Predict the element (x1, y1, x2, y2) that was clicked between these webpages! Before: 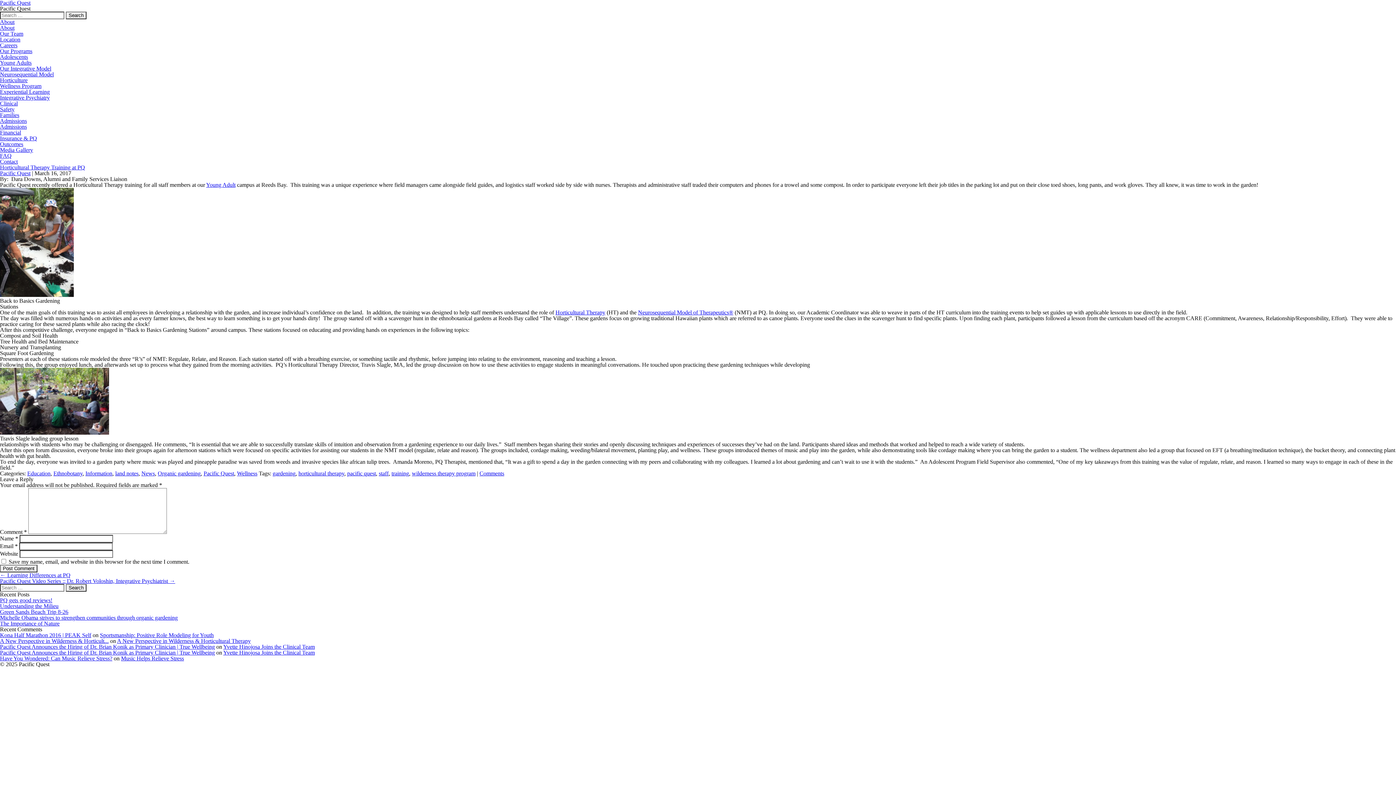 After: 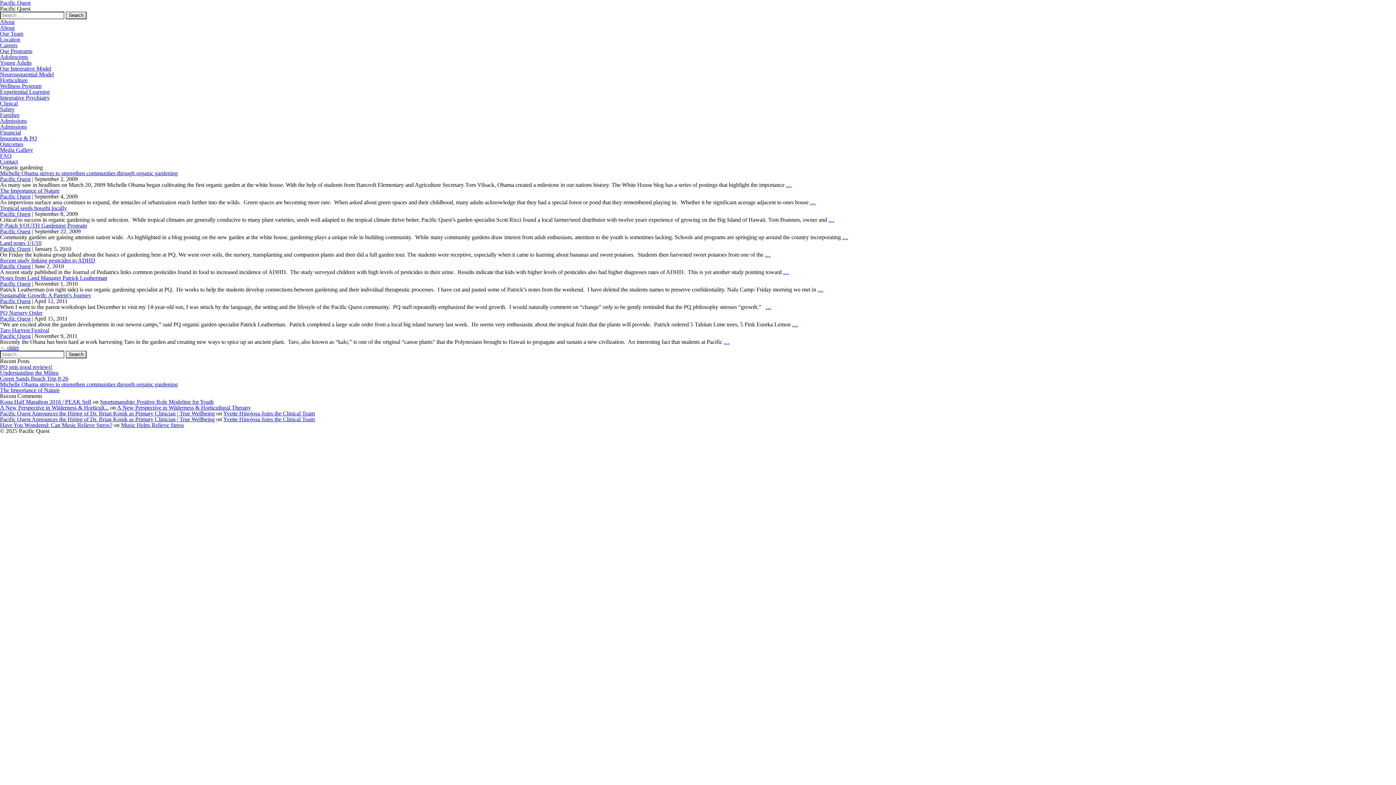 Action: label: Organic gardening bbox: (157, 470, 200, 476)